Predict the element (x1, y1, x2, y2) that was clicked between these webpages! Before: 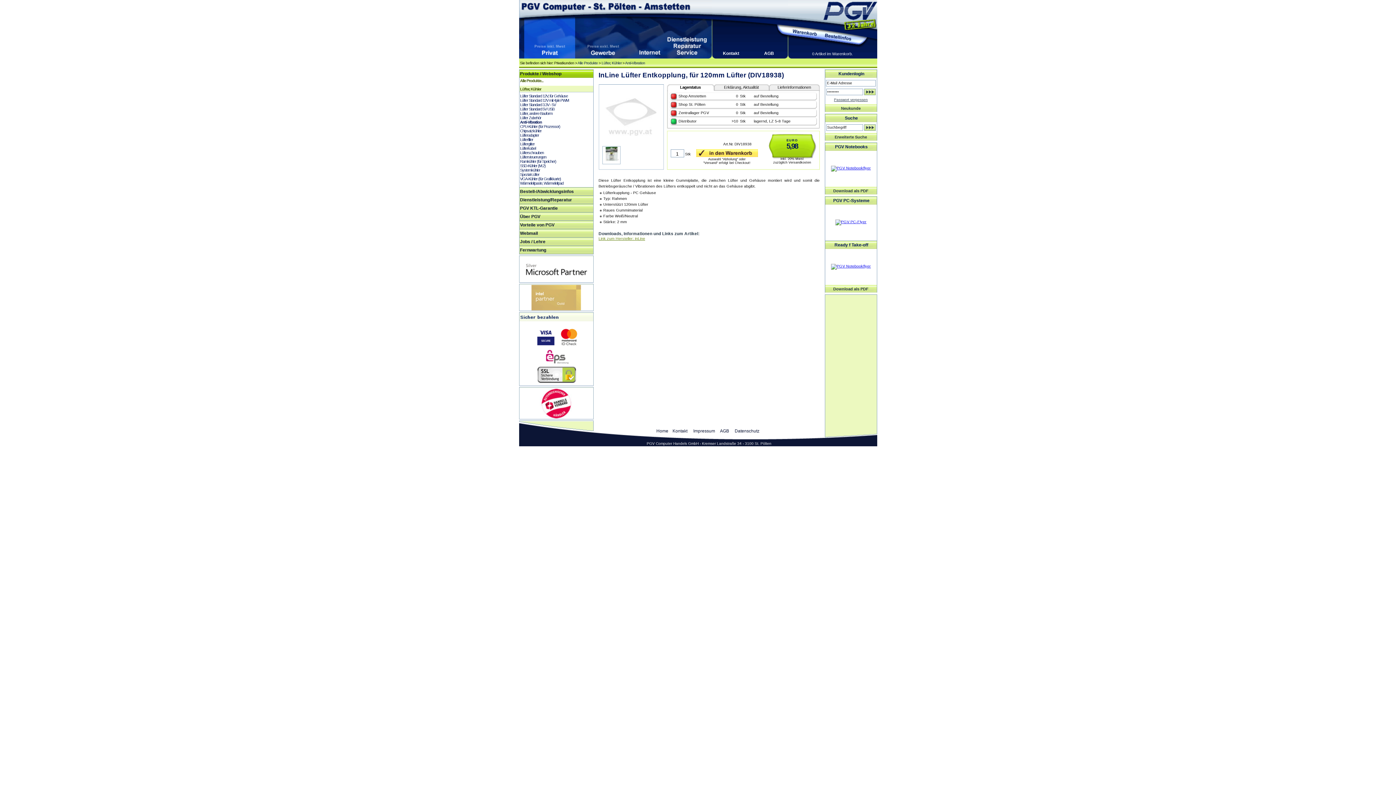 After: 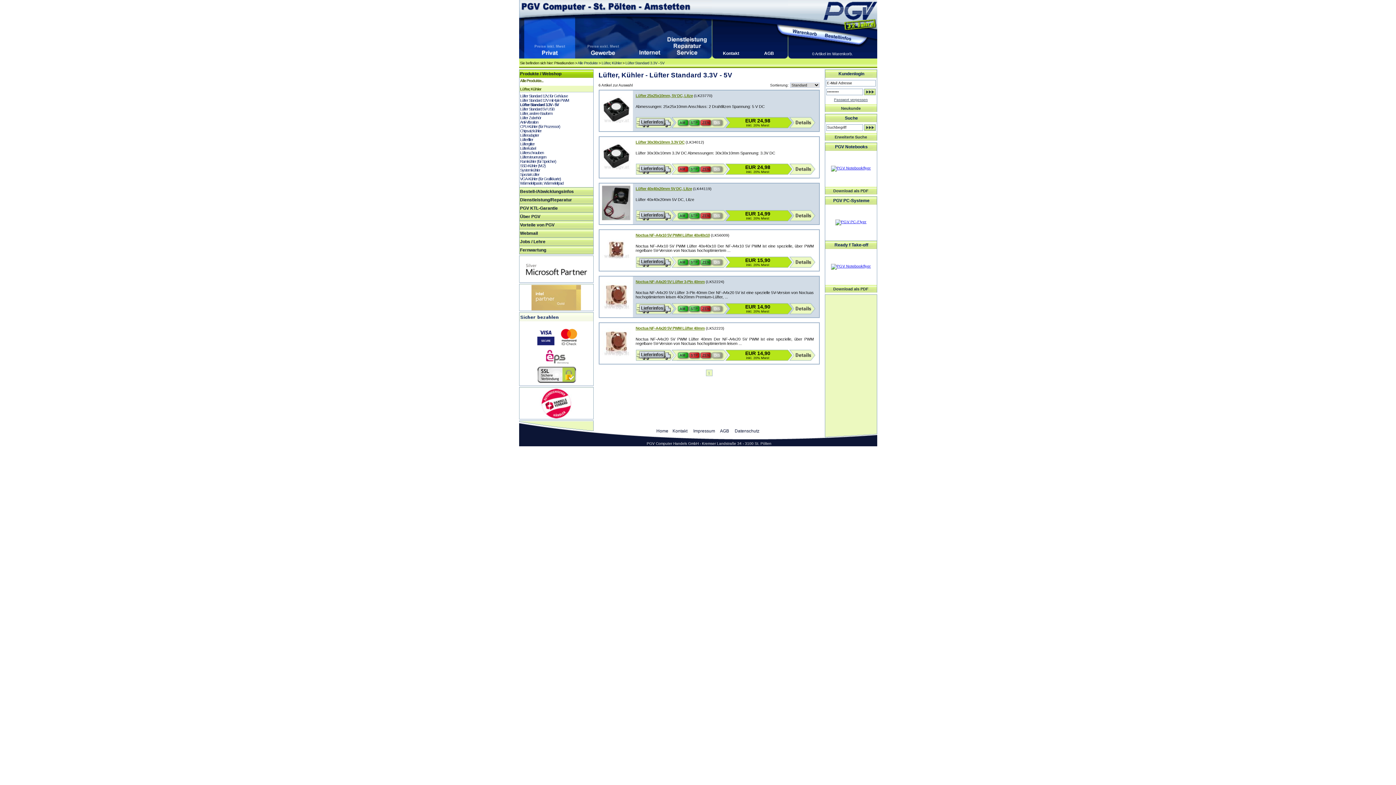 Action: label: Lüfter Standard 3.3V - 5V bbox: (520, 102, 555, 106)